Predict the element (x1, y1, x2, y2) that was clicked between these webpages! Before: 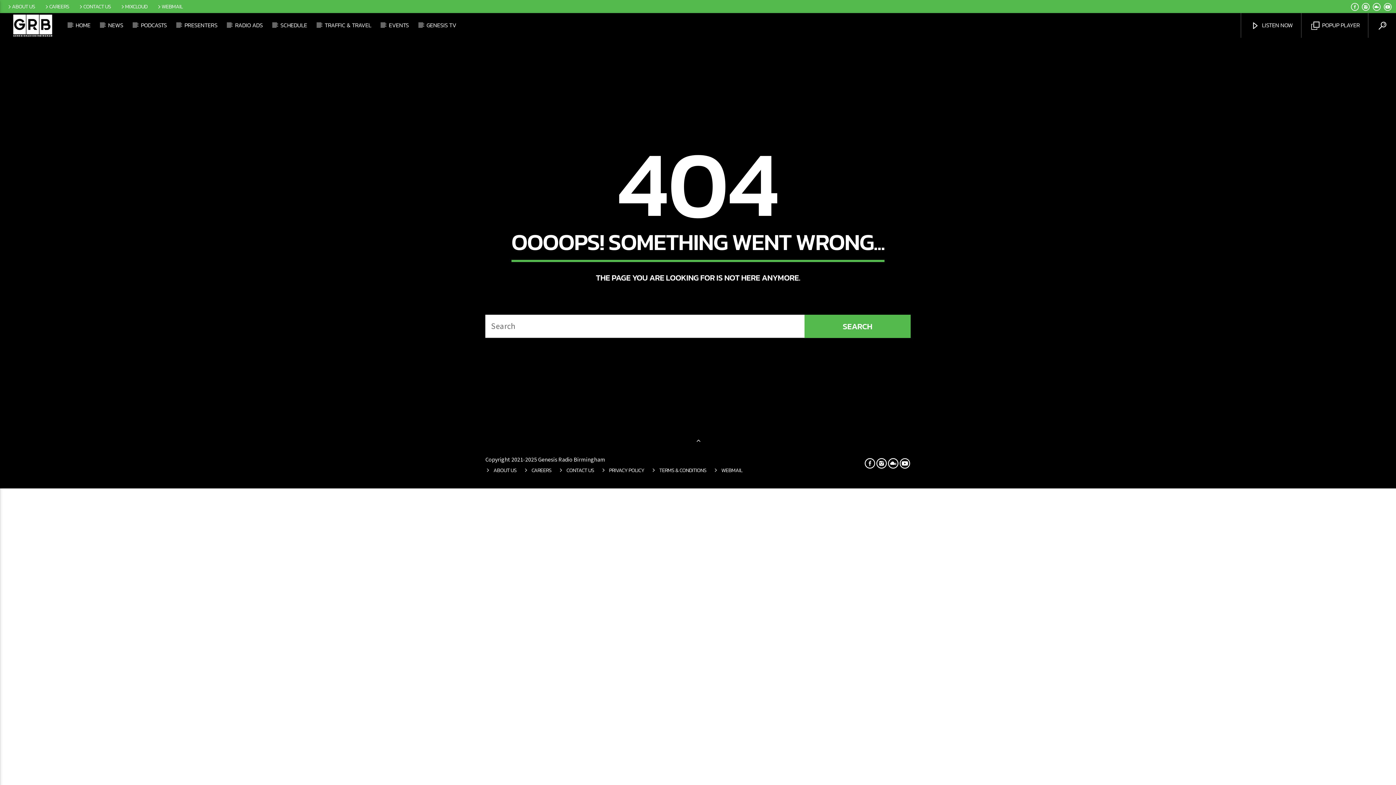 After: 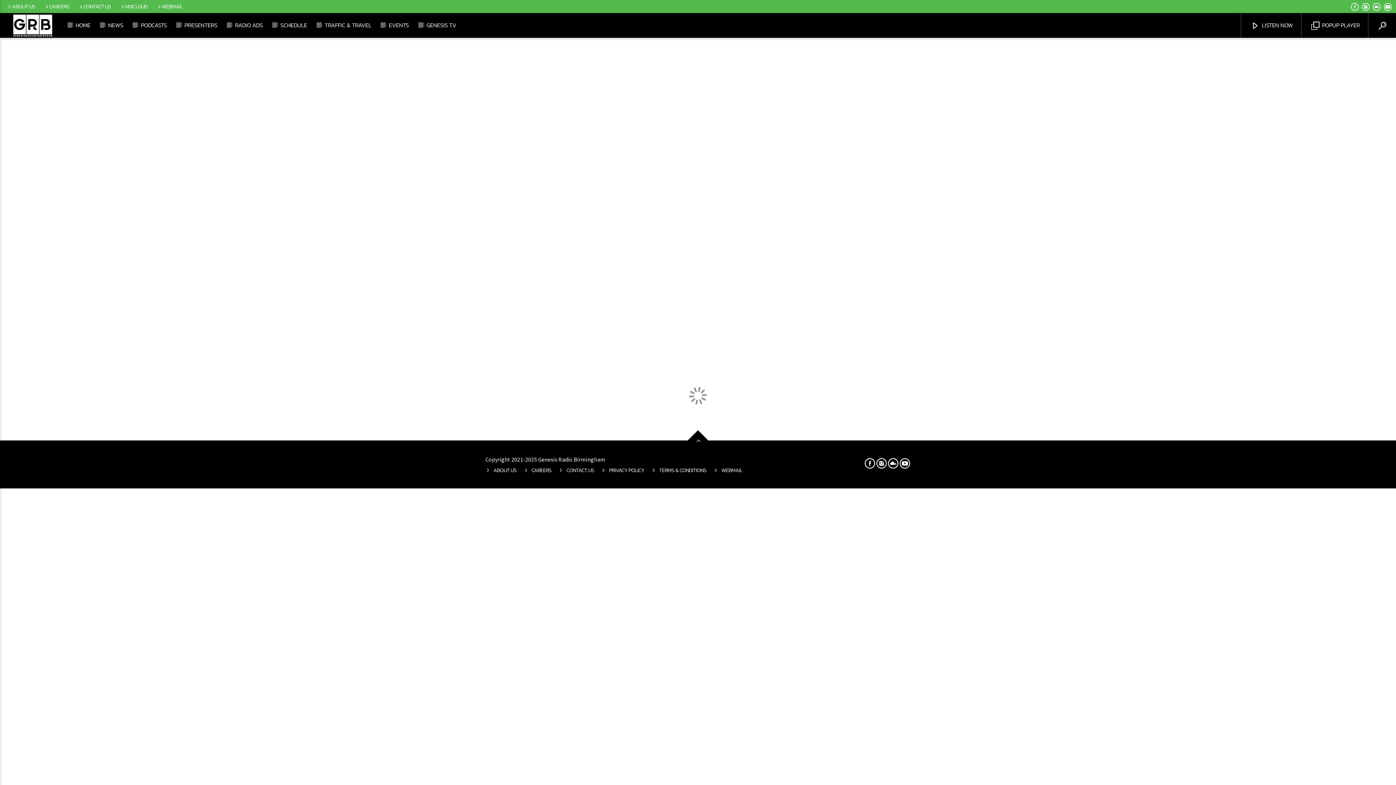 Action: bbox: (75, 2, 113, 10) label: CONTACT US